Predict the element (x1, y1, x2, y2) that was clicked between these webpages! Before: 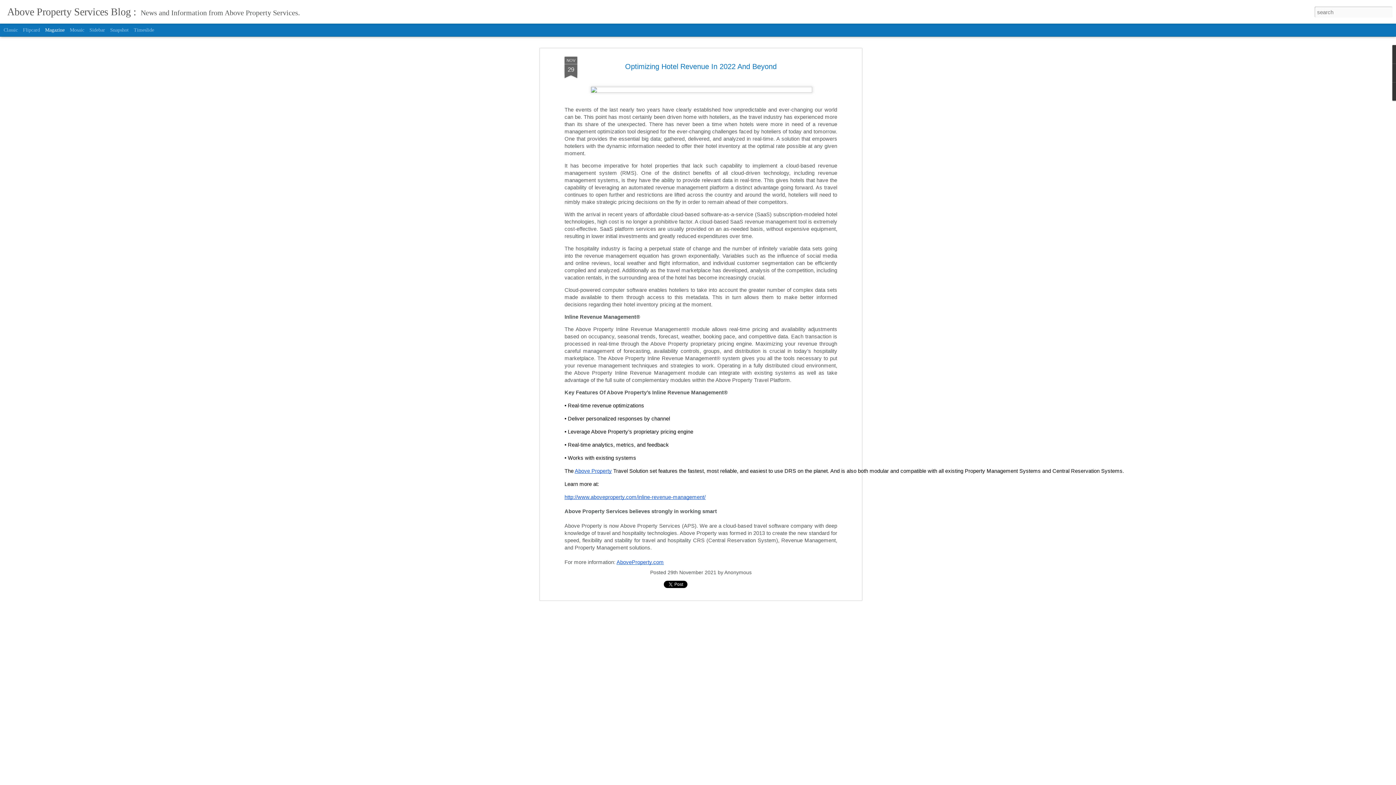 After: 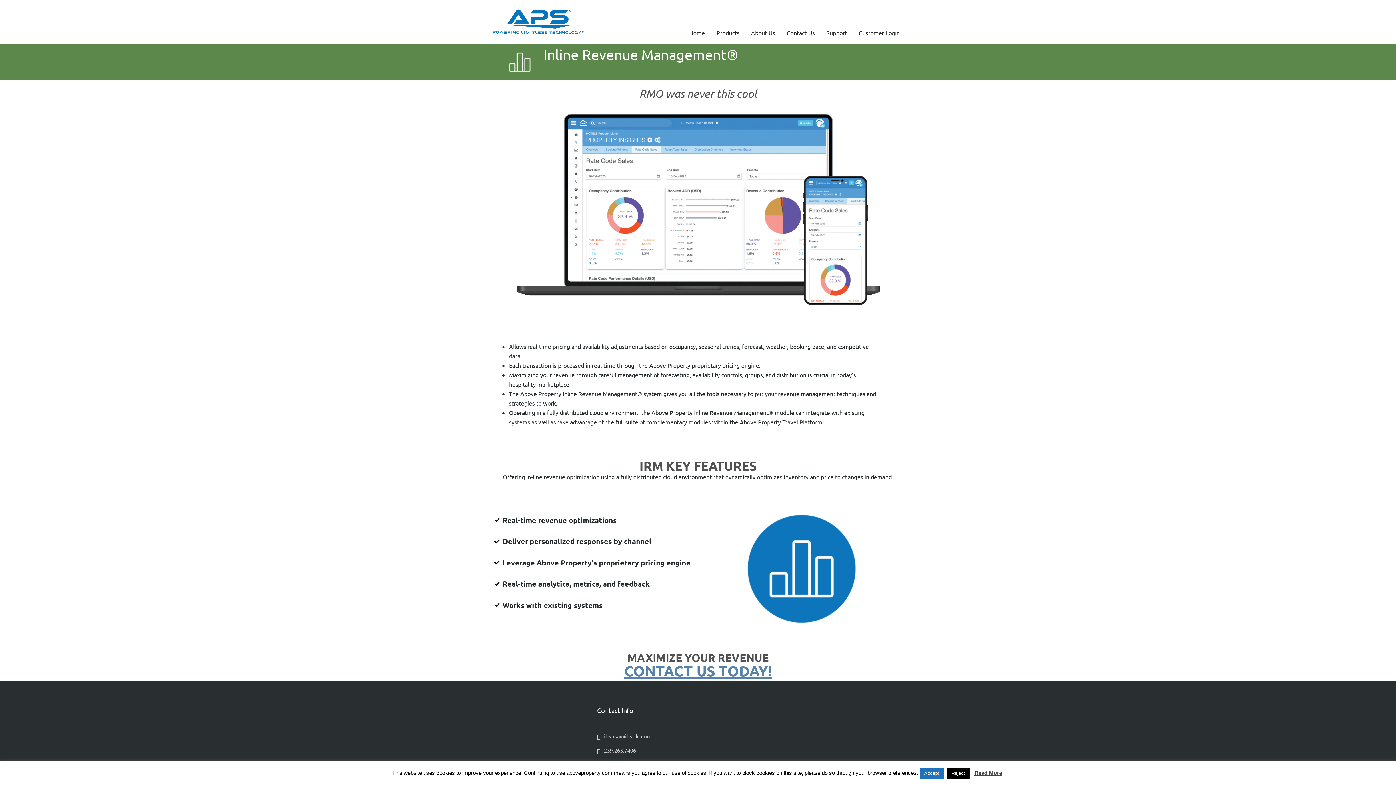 Action: label: http://www.aboveproperty.com/inline-revenue-management/ bbox: (564, 613, 705, 618)